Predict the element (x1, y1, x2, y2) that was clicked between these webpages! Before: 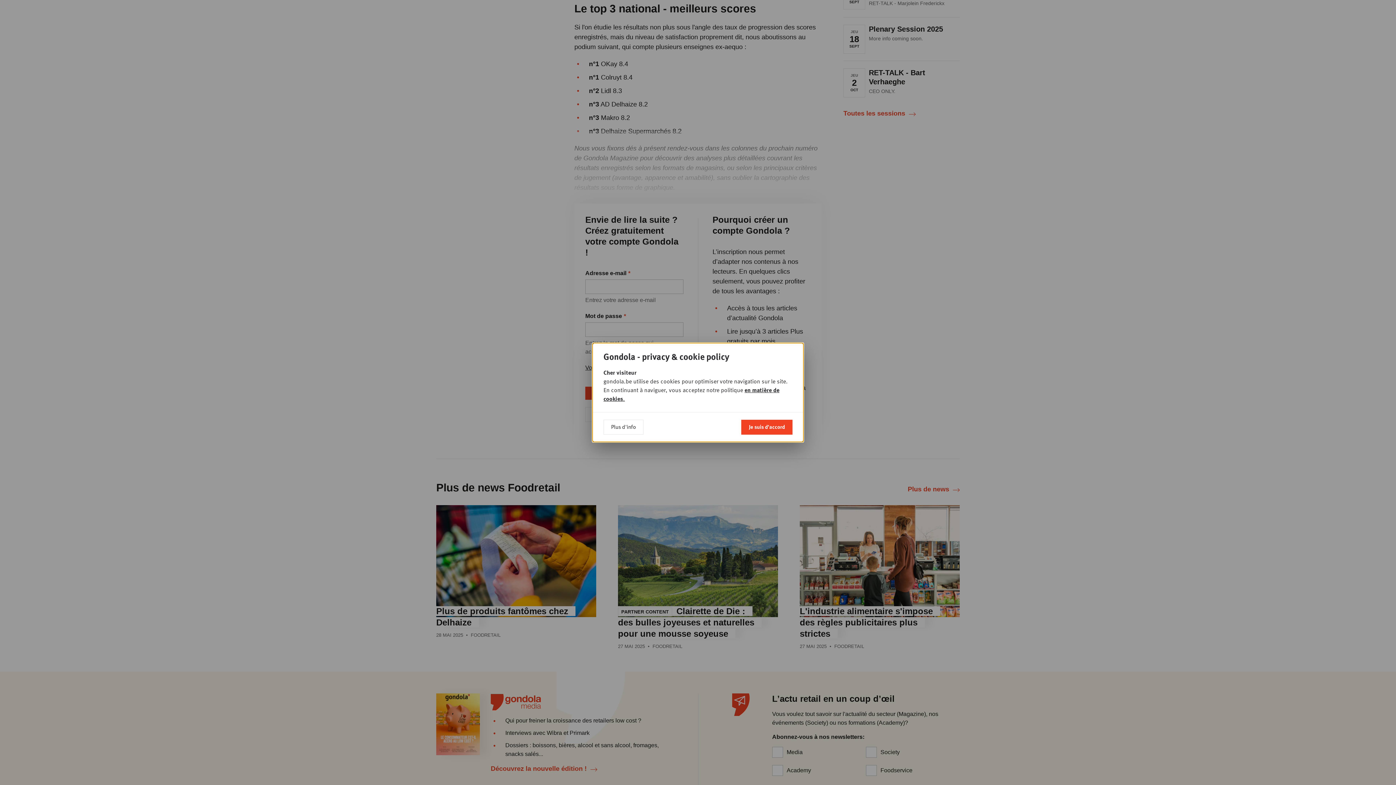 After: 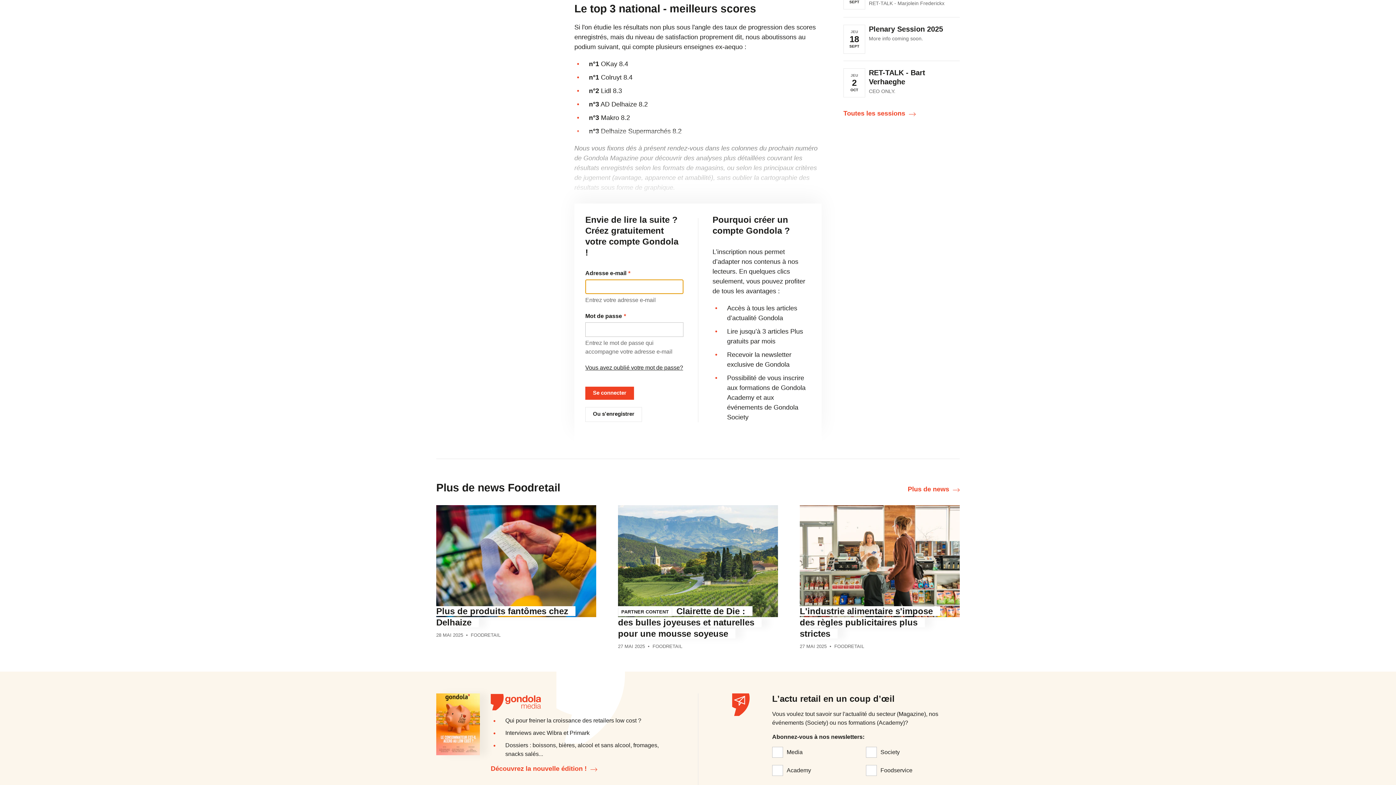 Action: bbox: (741, 420, 792, 434) label: Je suis d'accord